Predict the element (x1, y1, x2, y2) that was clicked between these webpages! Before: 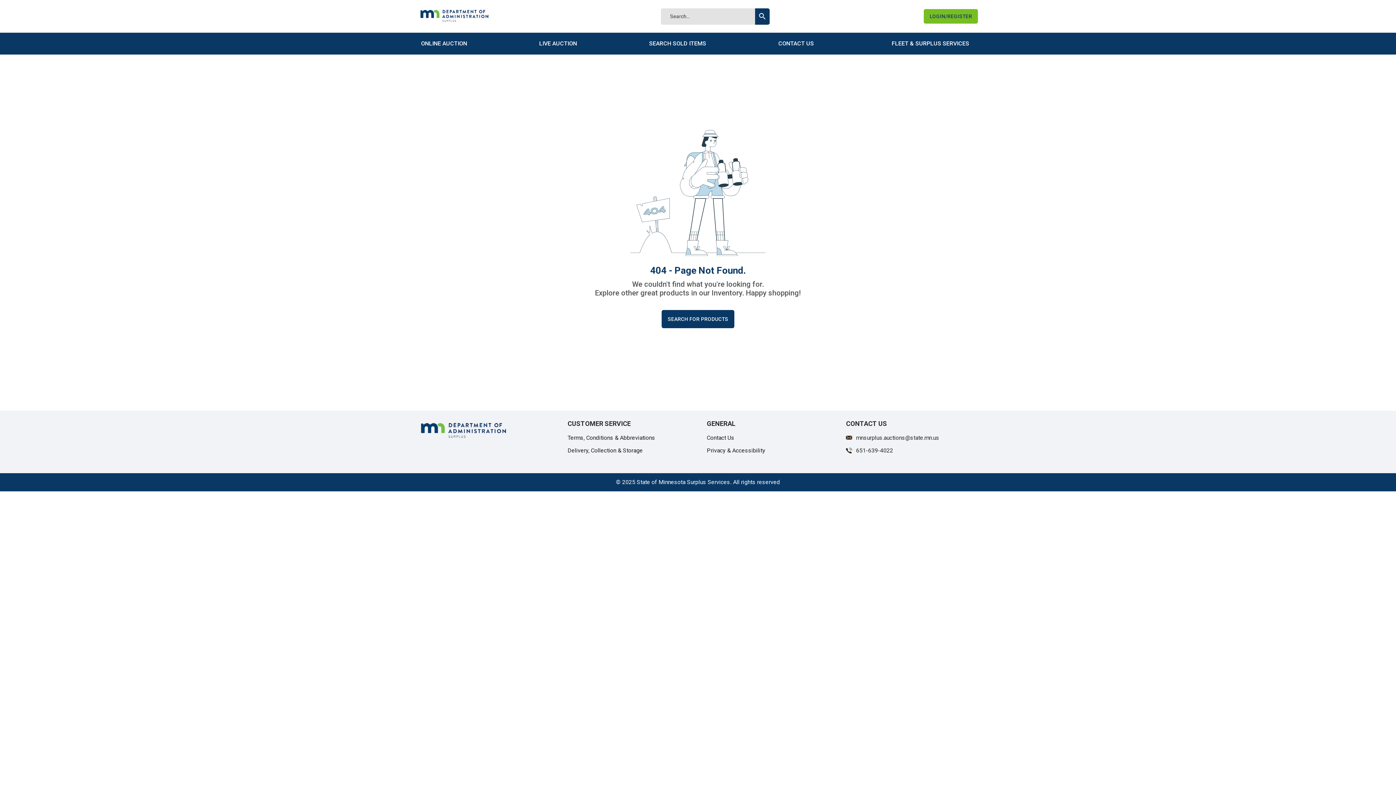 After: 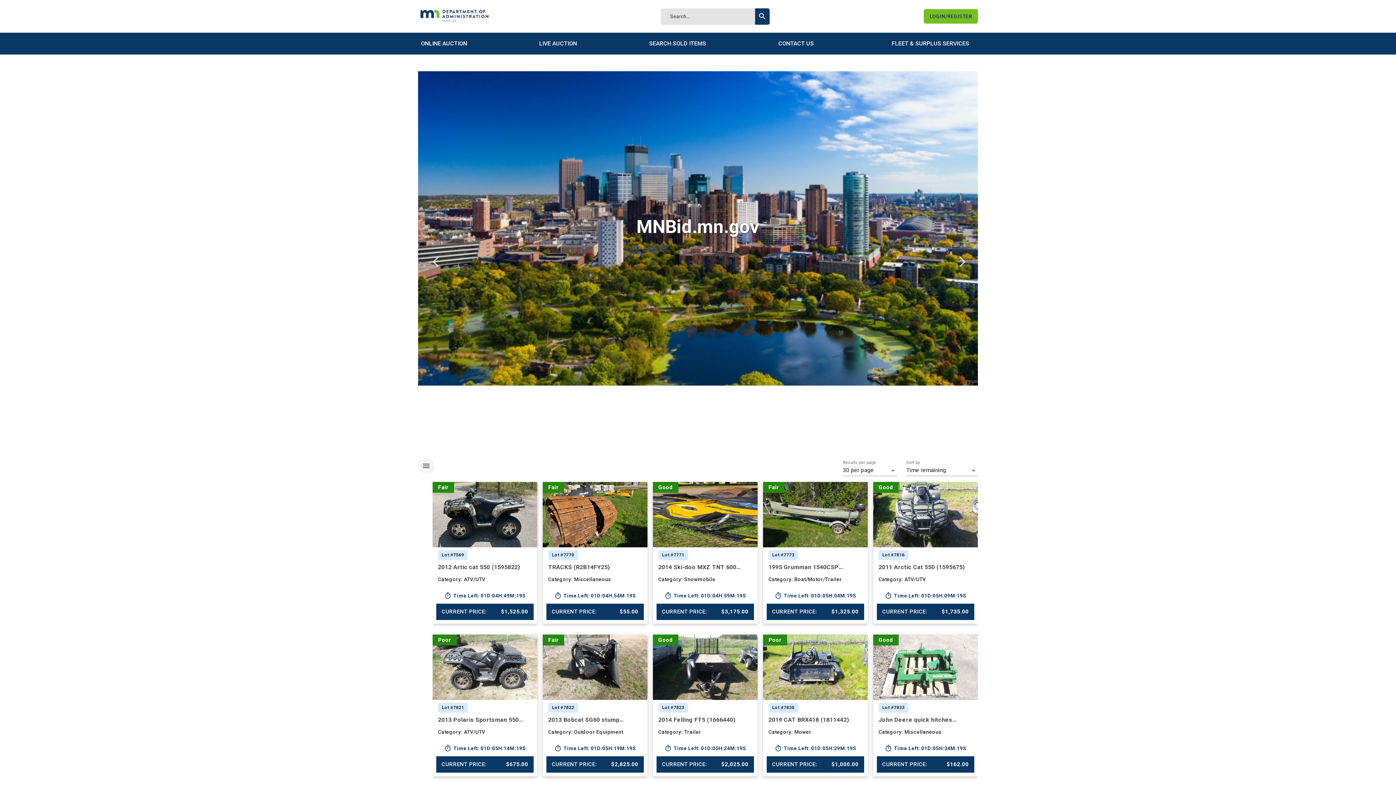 Action: bbox: (418, 7, 490, 25)